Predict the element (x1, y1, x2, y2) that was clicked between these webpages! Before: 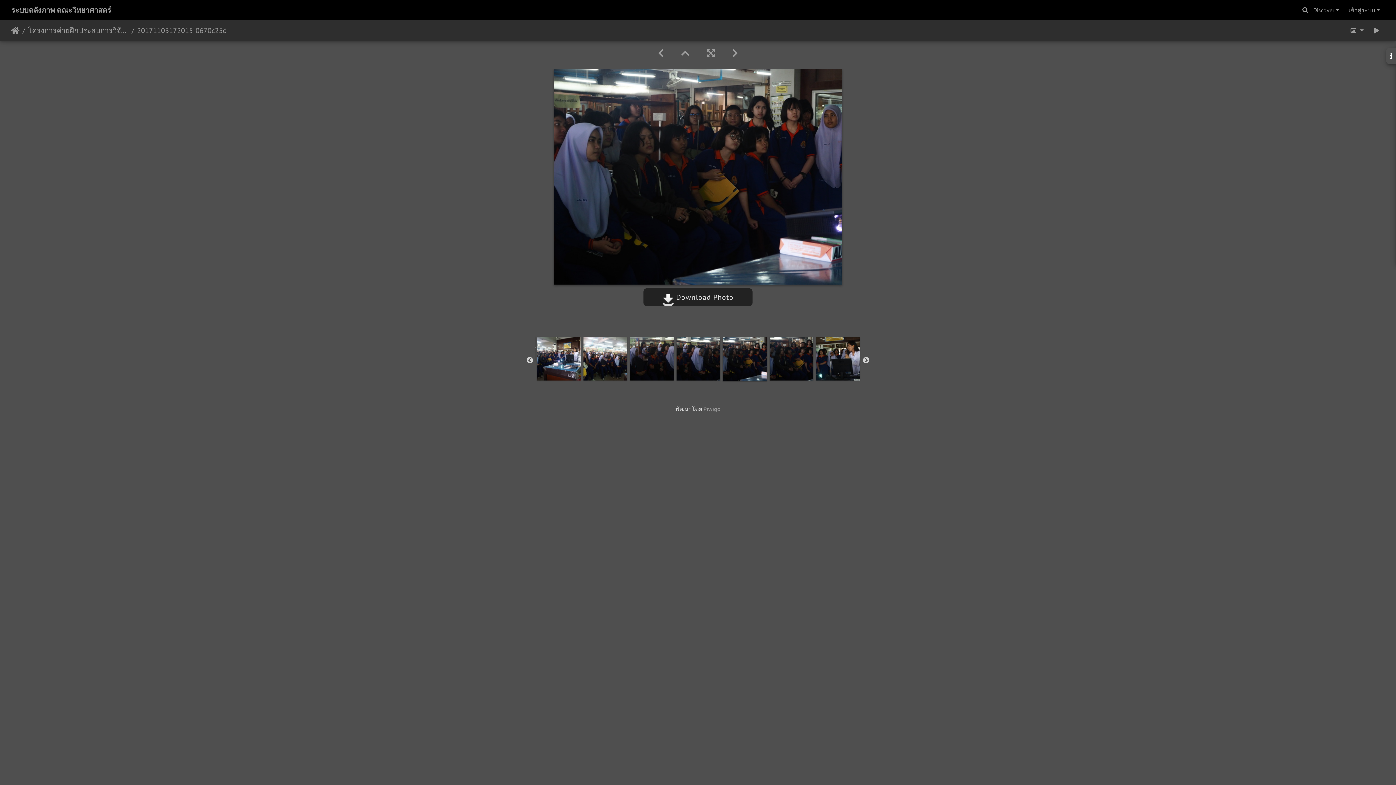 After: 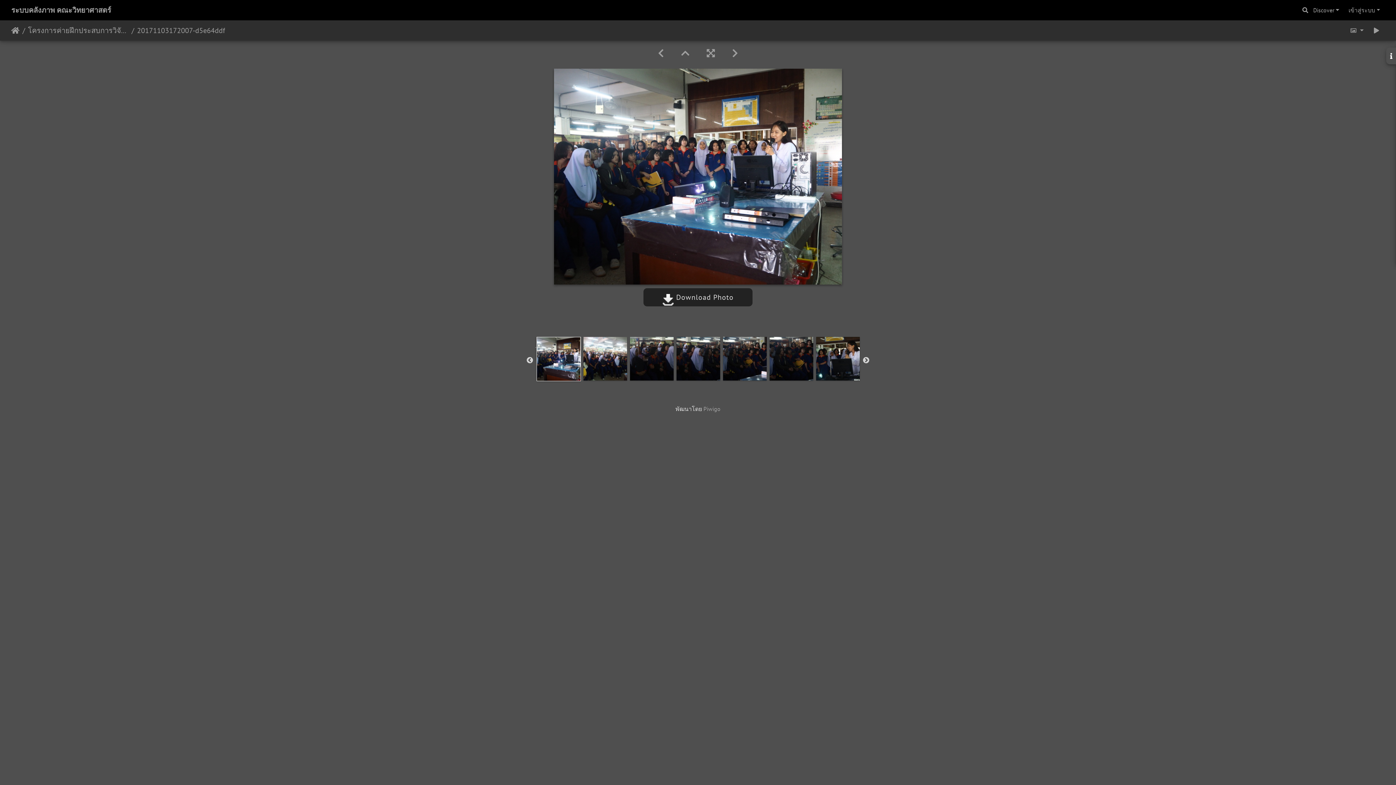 Action: bbox: (536, 354, 580, 361)